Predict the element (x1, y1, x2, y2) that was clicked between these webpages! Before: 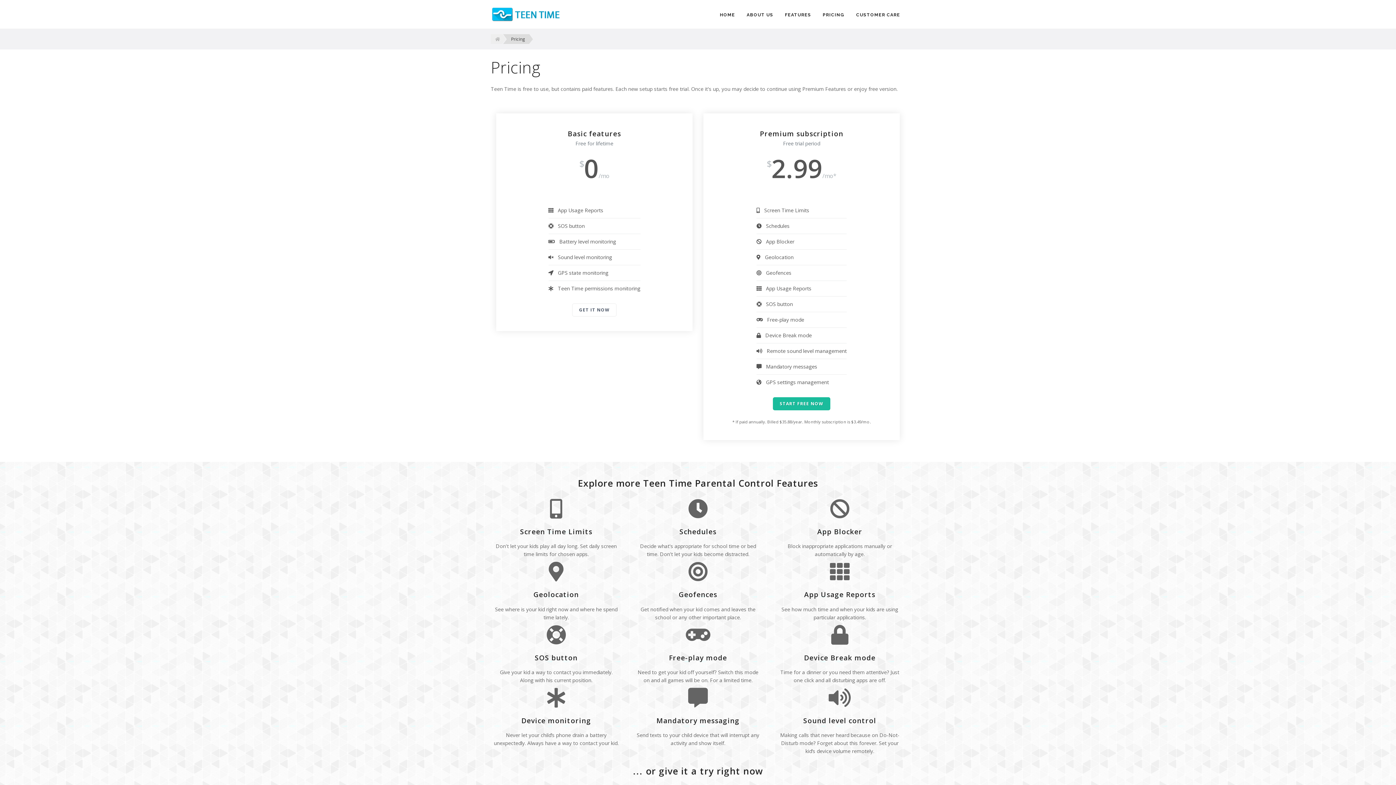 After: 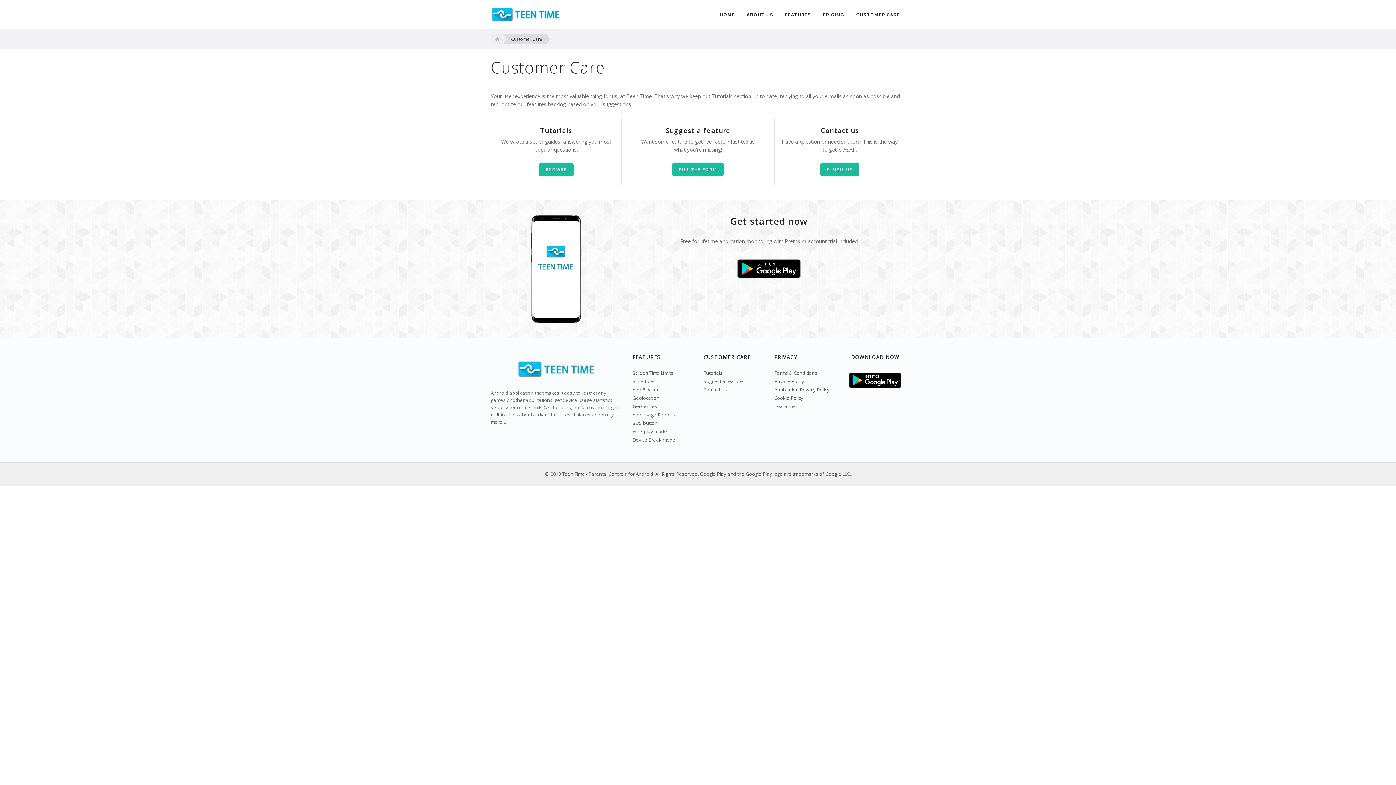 Action: label: CUSTOMER CARE bbox: (851, 8, 905, 21)